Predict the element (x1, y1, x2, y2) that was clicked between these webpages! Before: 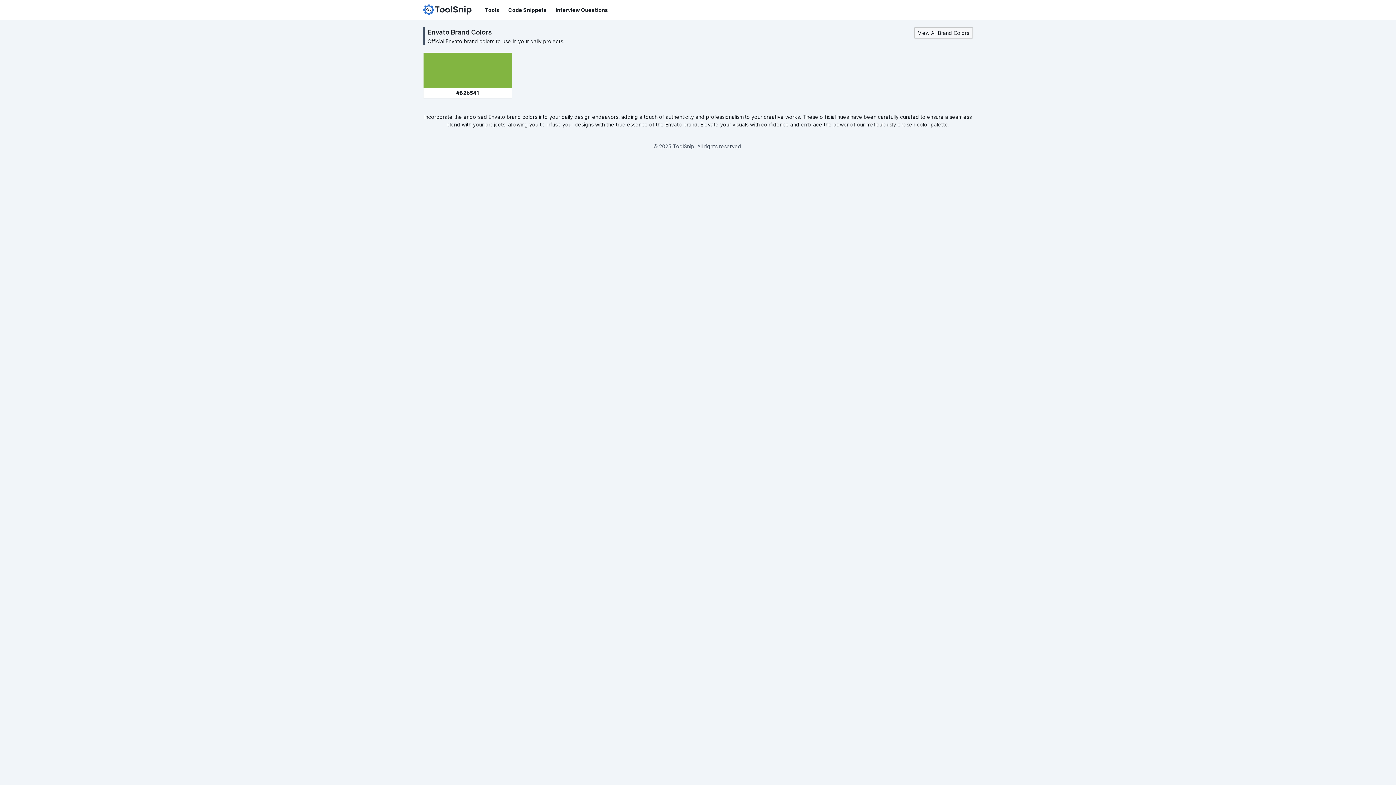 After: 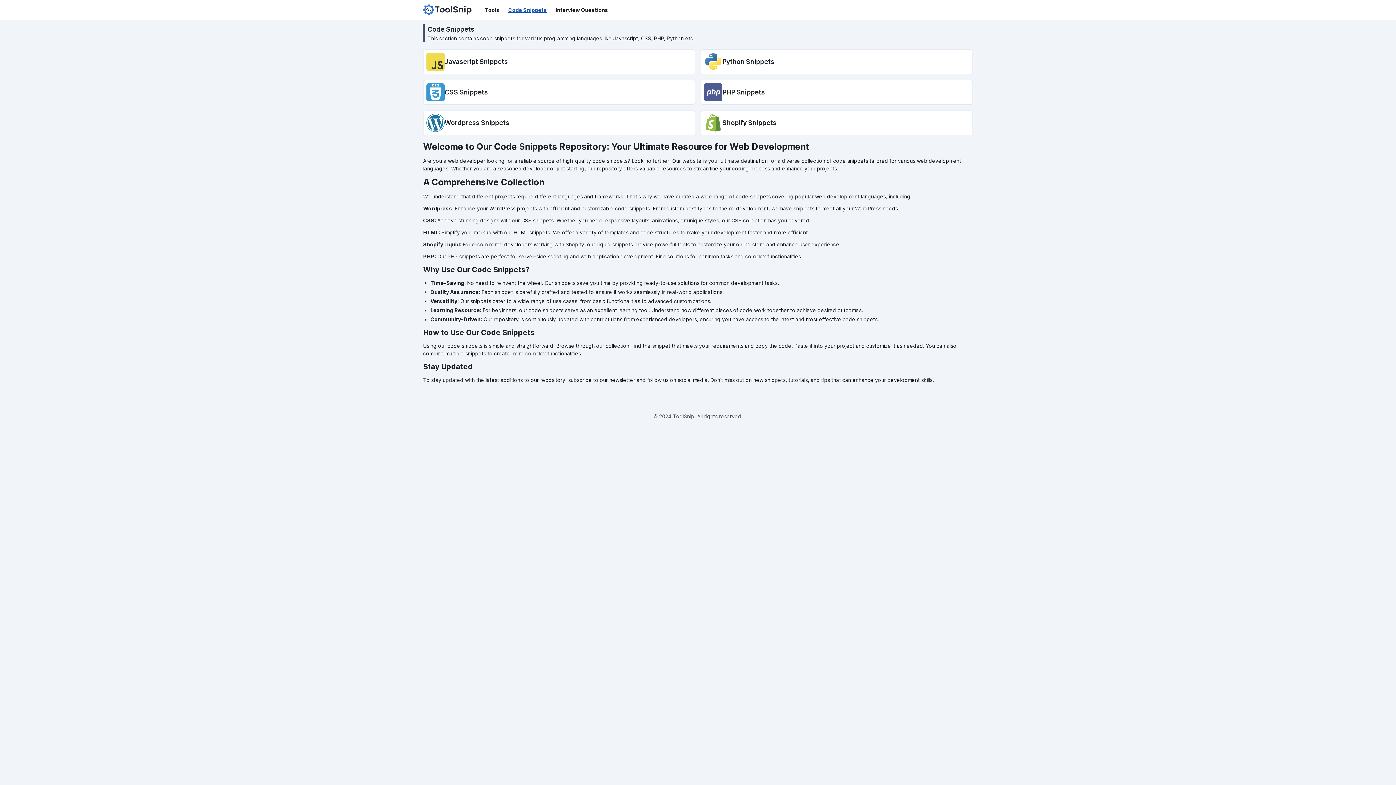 Action: label: Code Snippets bbox: (504, 1, 551, 18)